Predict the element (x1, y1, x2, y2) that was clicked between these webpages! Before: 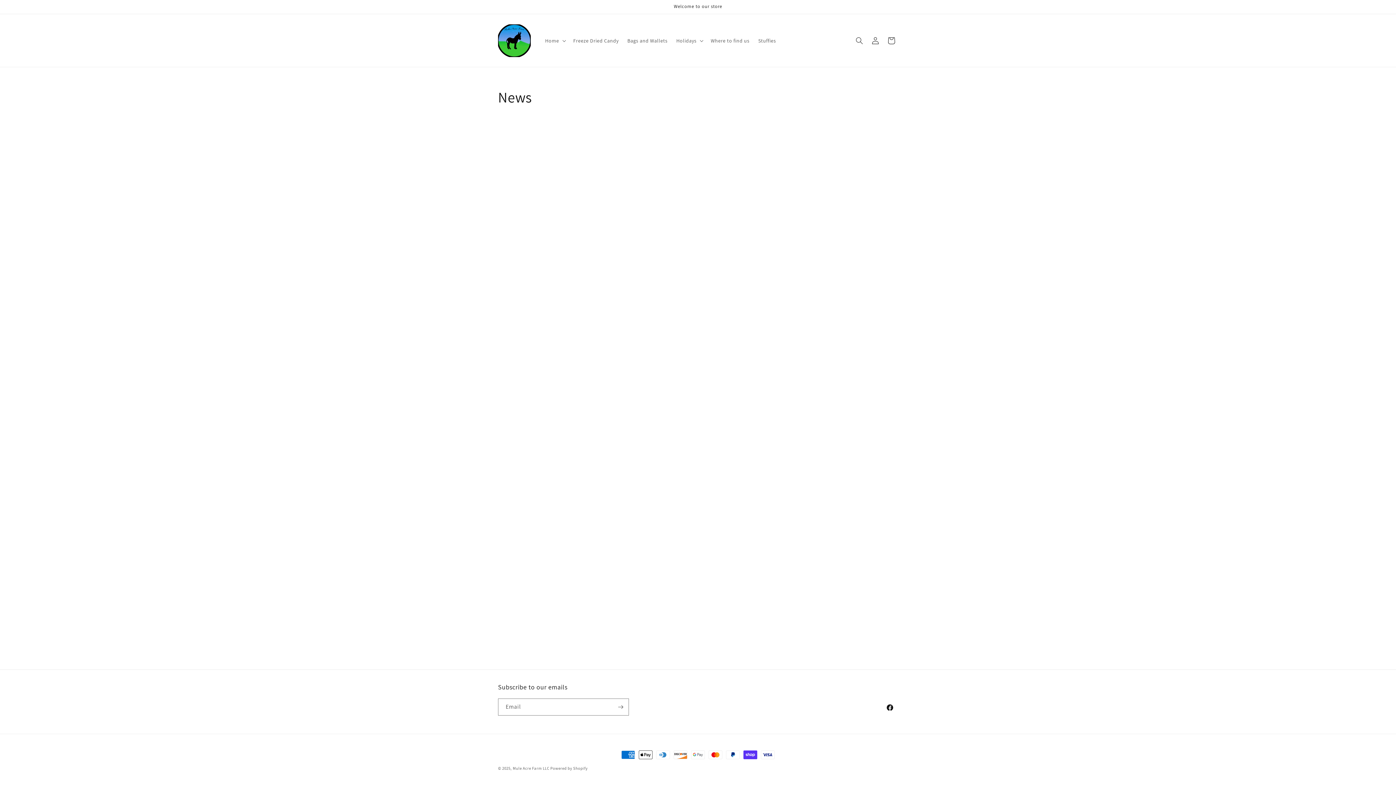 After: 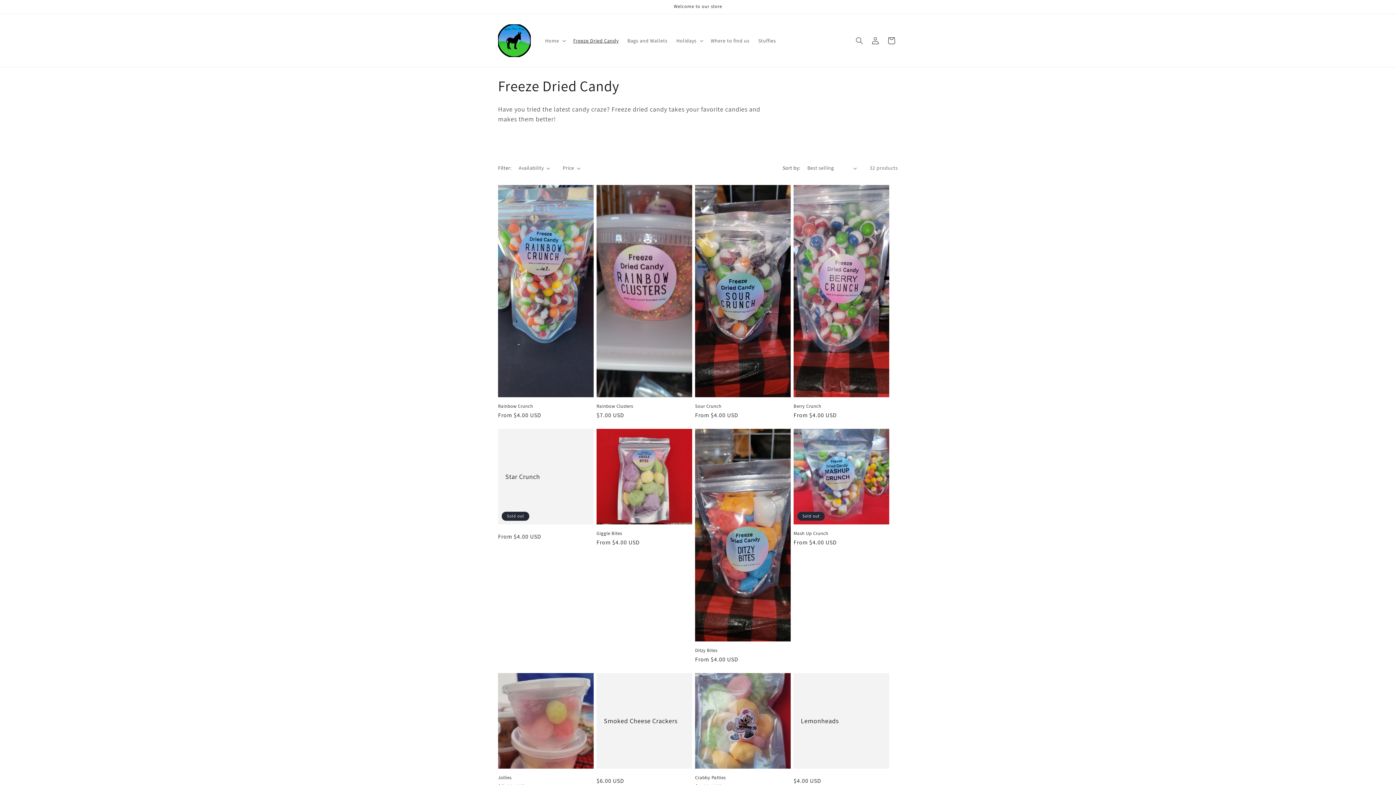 Action: bbox: (569, 32, 623, 48) label: Freeze Dried Candy